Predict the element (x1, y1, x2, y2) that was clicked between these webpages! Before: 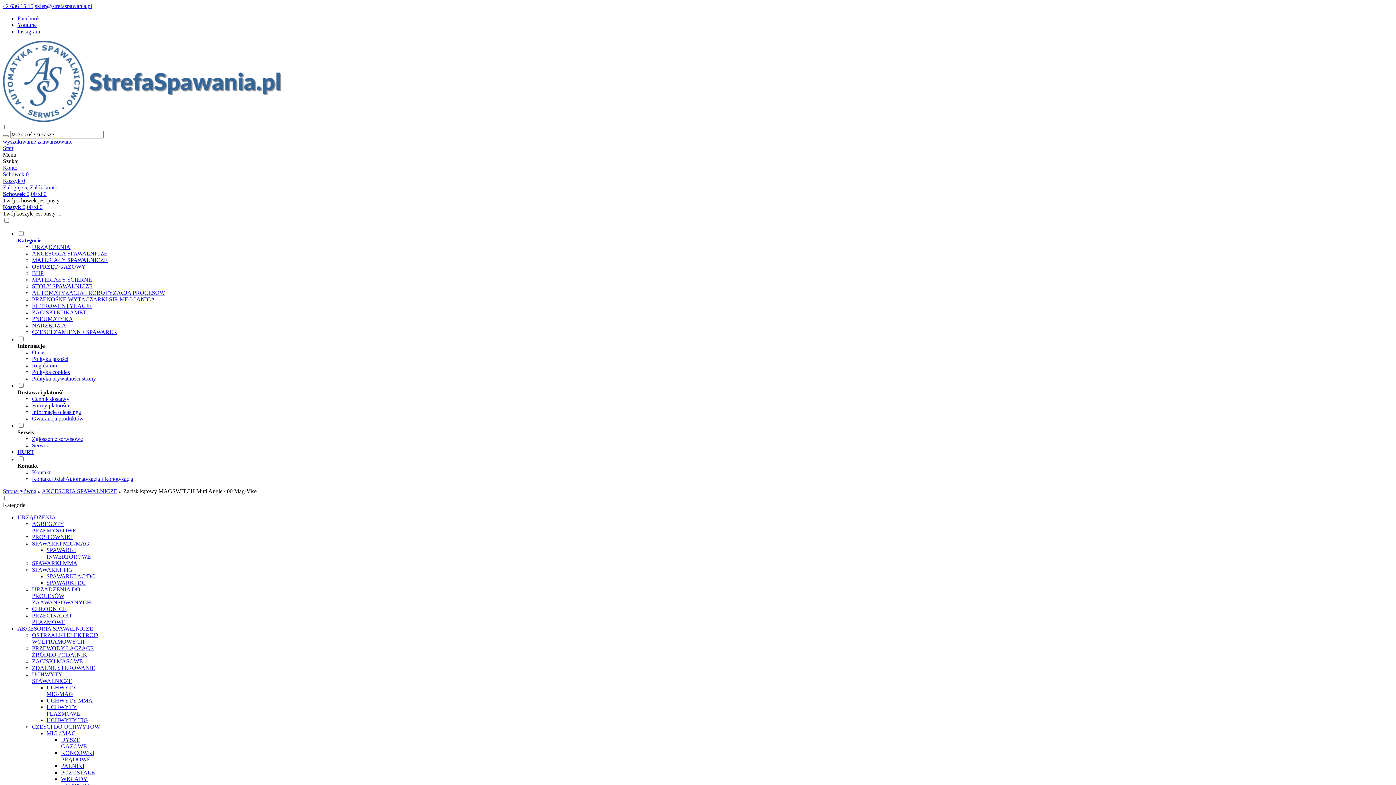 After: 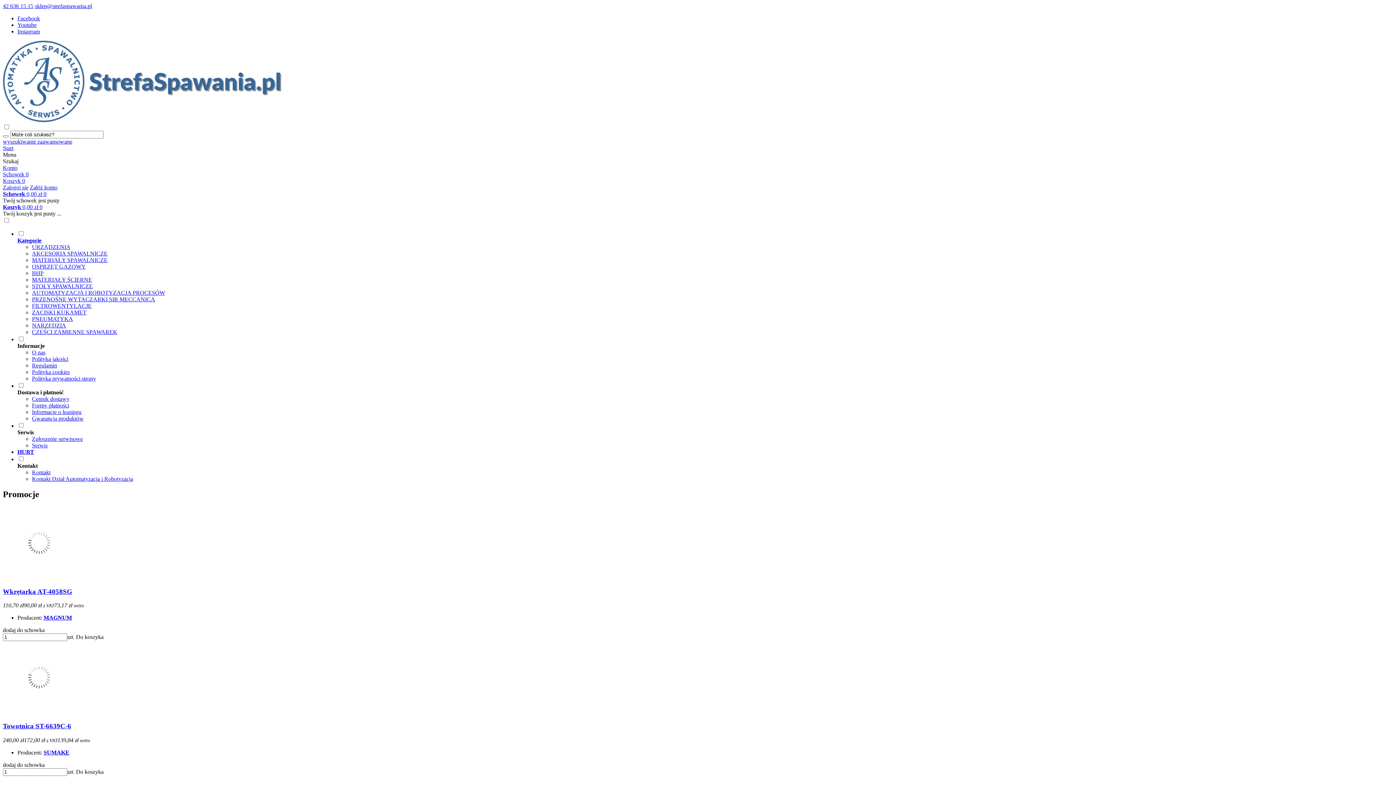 Action: bbox: (2, 117, 284, 123)